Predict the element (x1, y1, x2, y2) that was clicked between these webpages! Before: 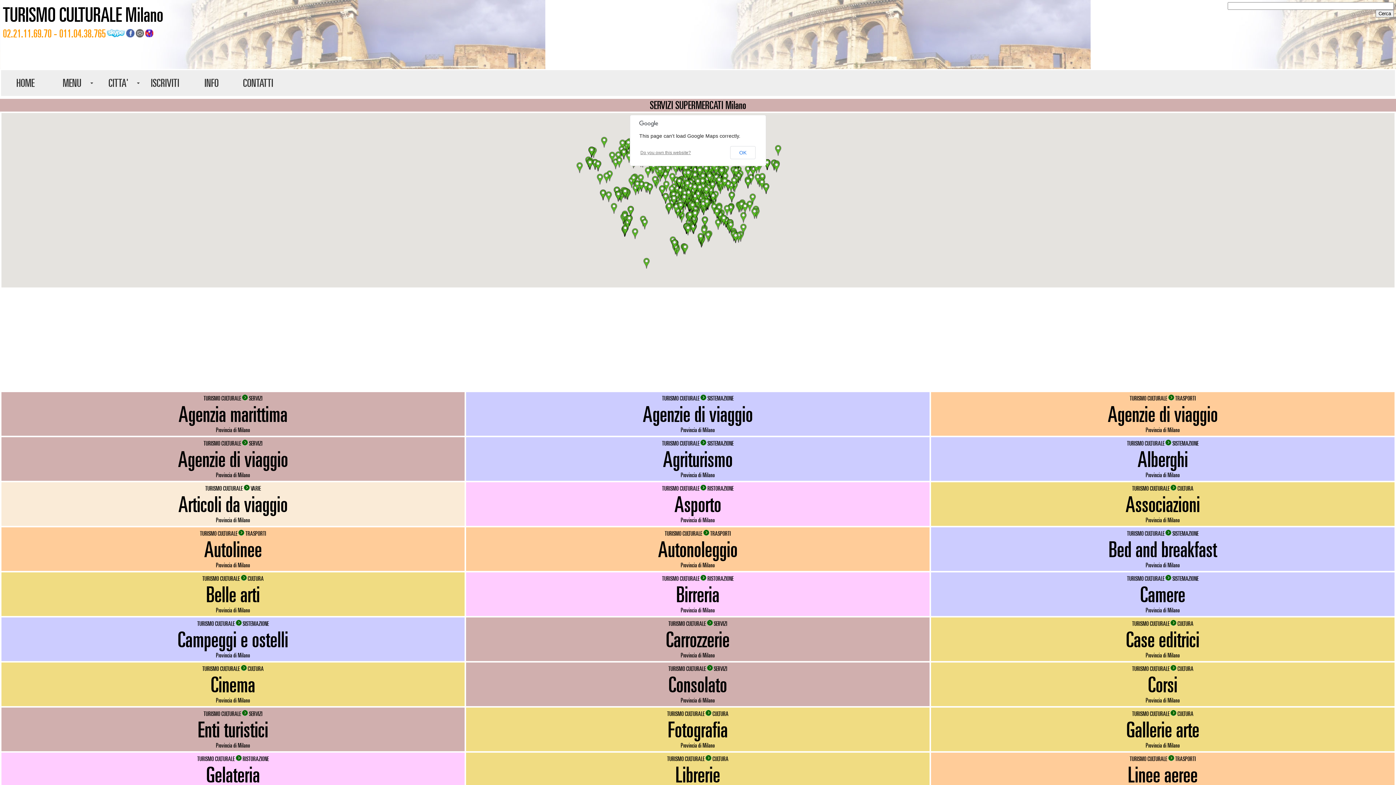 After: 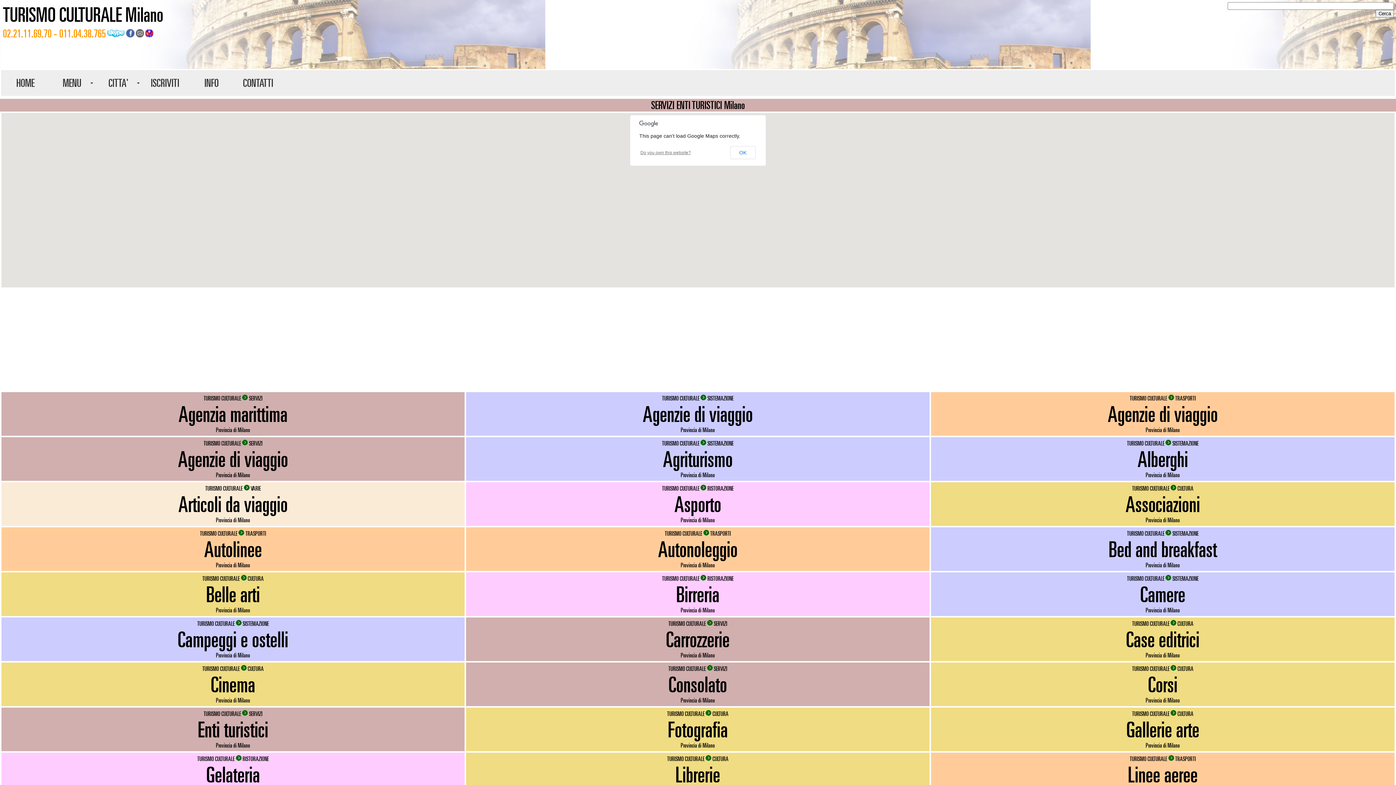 Action: label: Enti turistici bbox: (197, 717, 268, 741)